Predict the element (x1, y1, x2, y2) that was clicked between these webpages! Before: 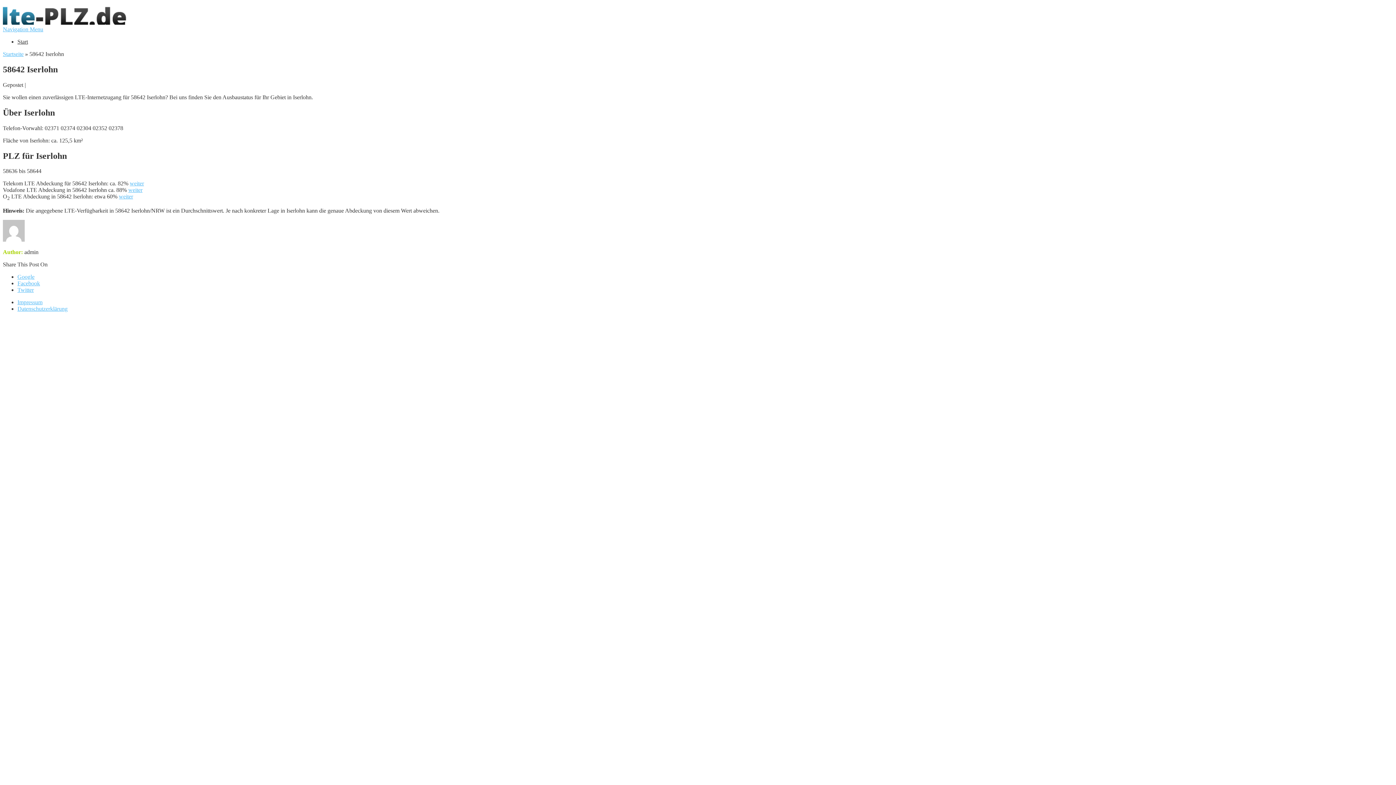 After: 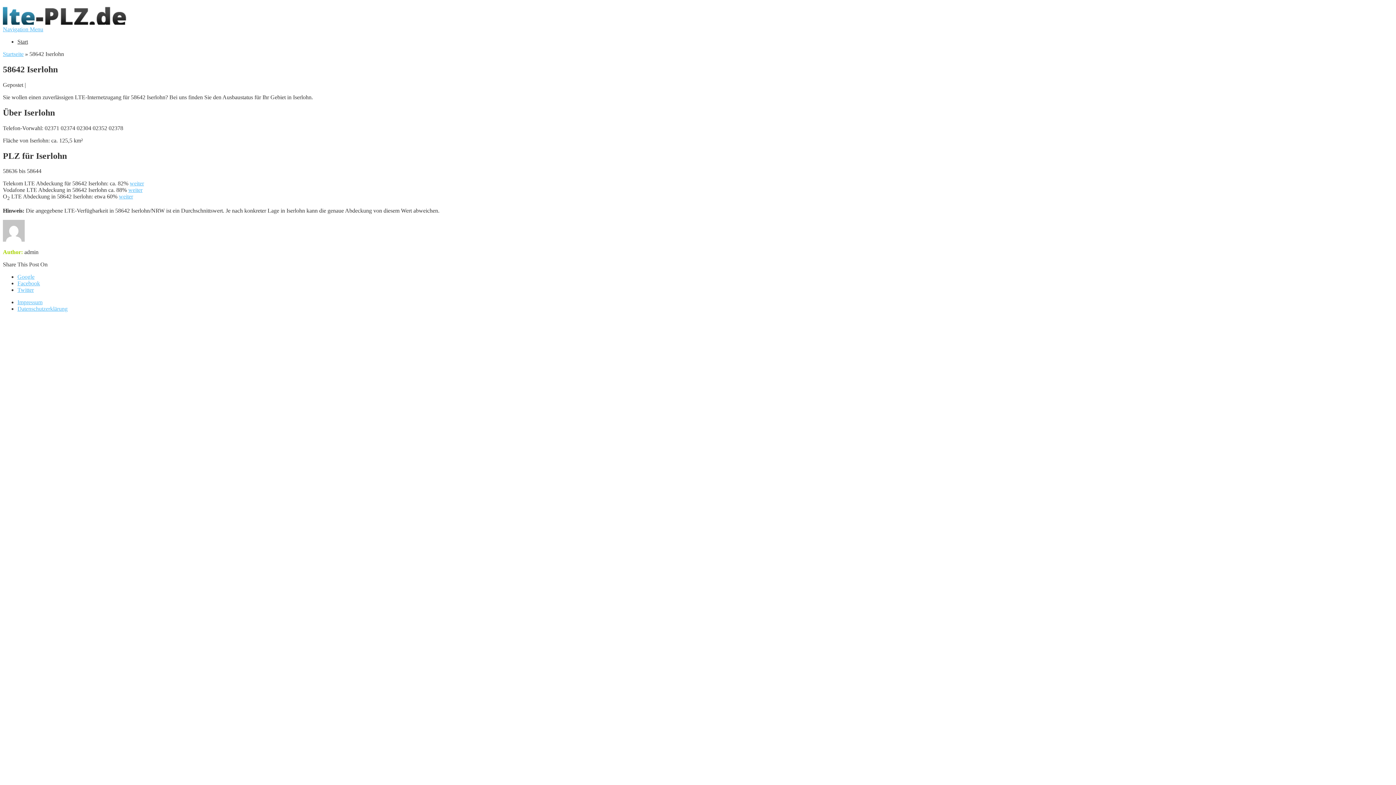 Action: bbox: (129, 180, 144, 186) label: weiter